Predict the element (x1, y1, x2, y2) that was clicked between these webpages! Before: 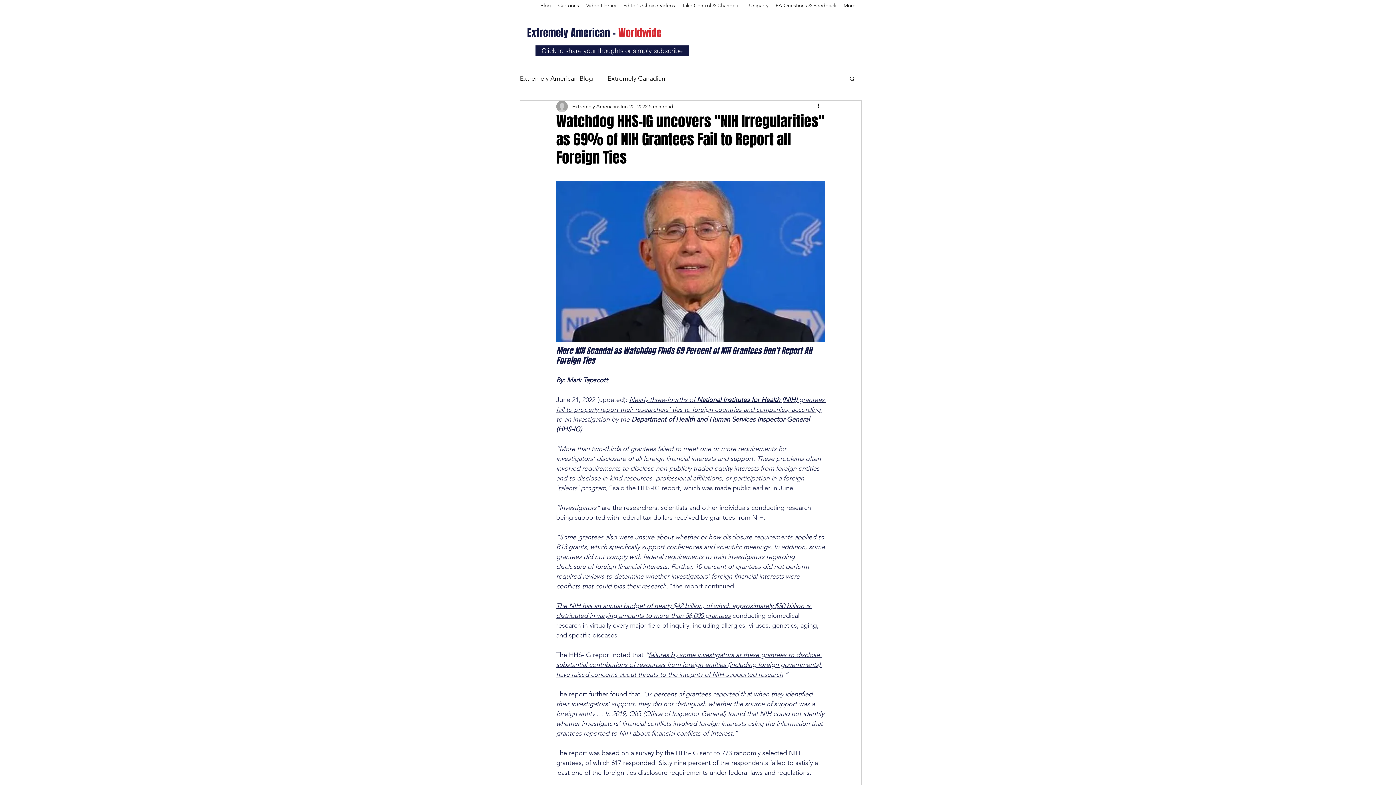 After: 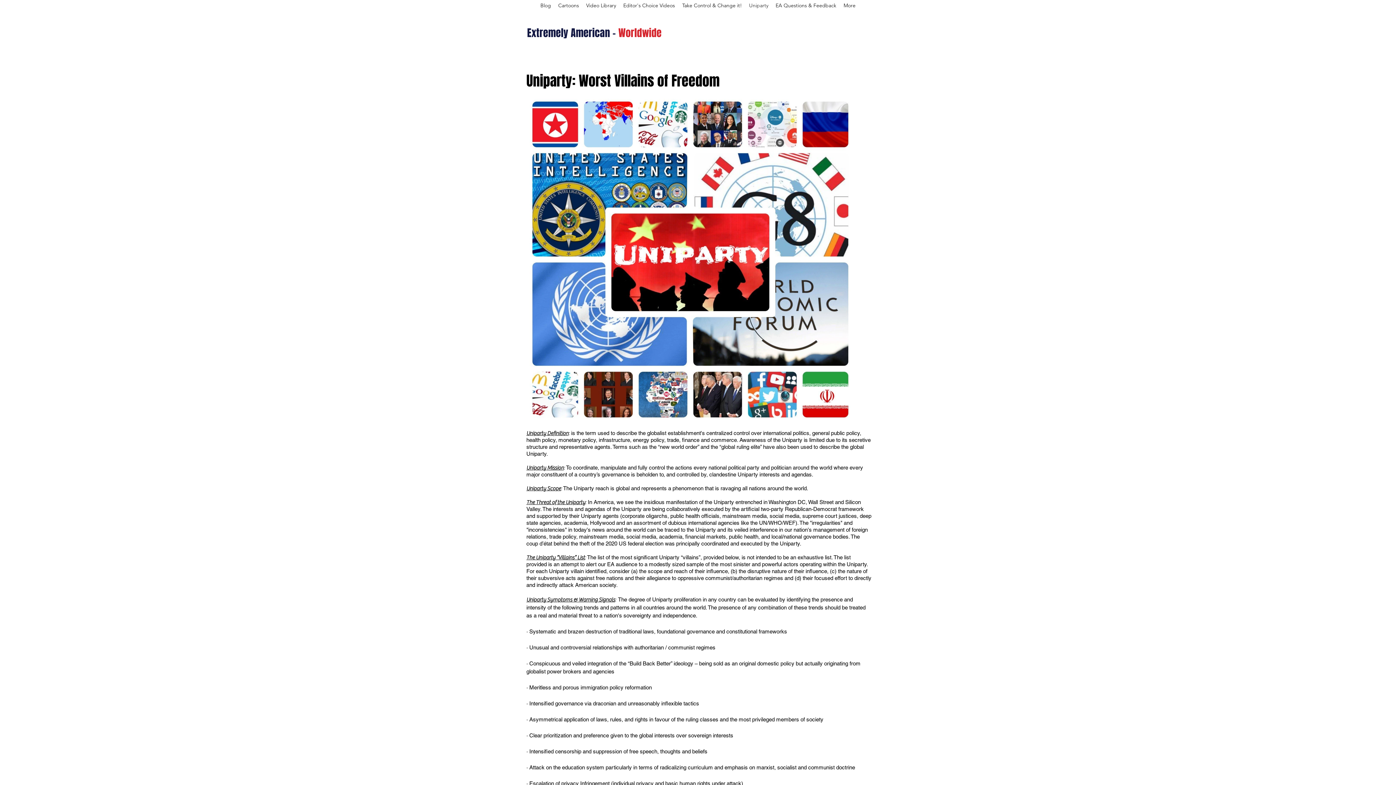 Action: label: Uniparty bbox: (745, 0, 772, 10)